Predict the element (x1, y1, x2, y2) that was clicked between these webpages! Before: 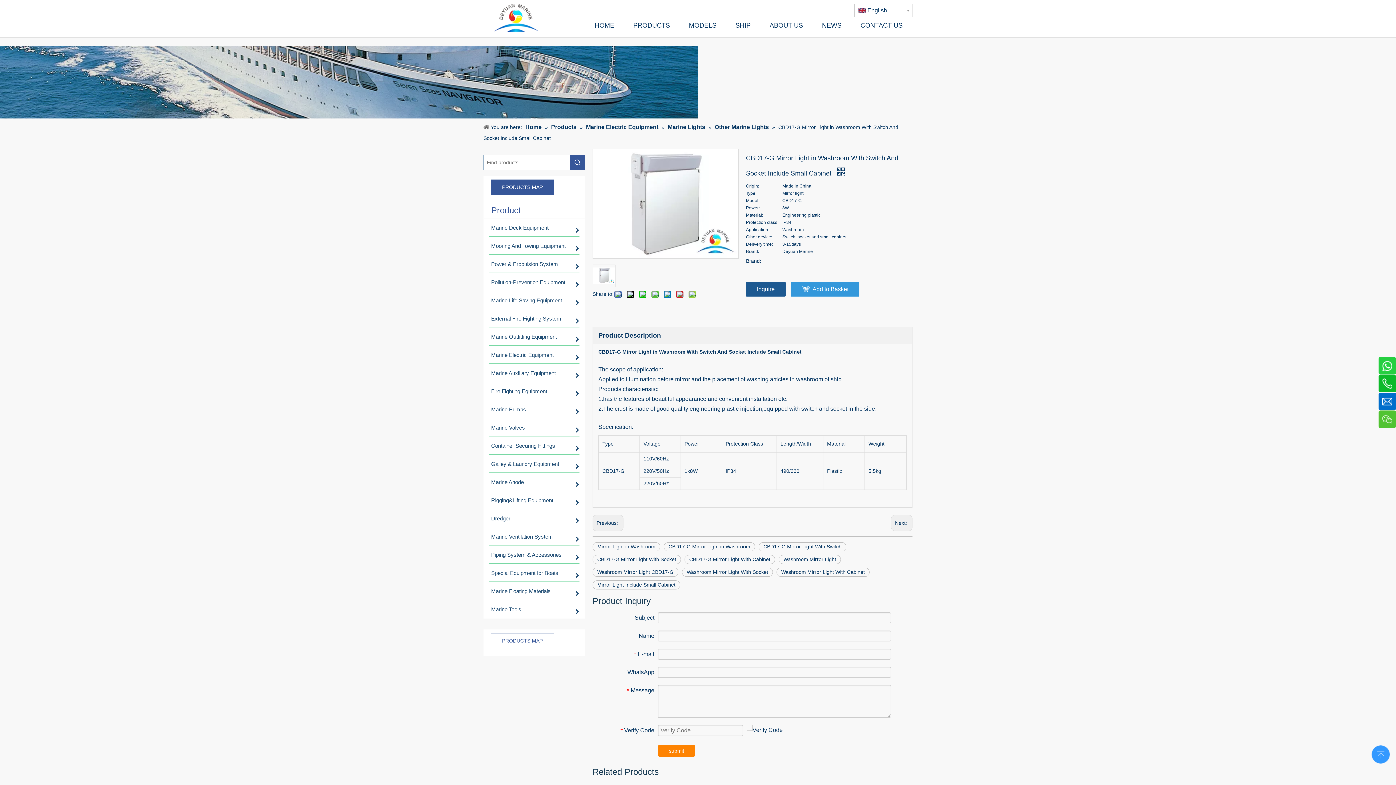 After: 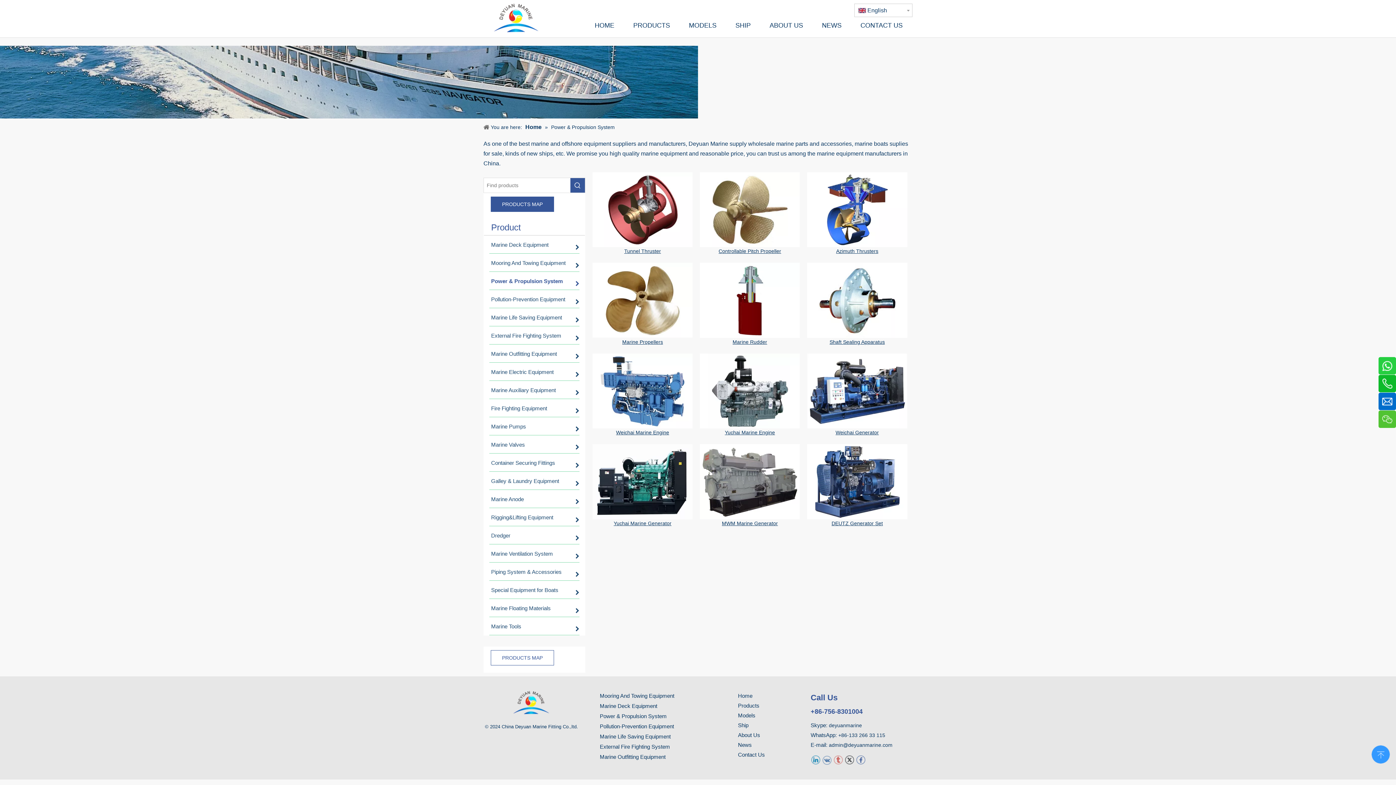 Action: bbox: (484, 254, 585, 273) label: Power & Propulsion System